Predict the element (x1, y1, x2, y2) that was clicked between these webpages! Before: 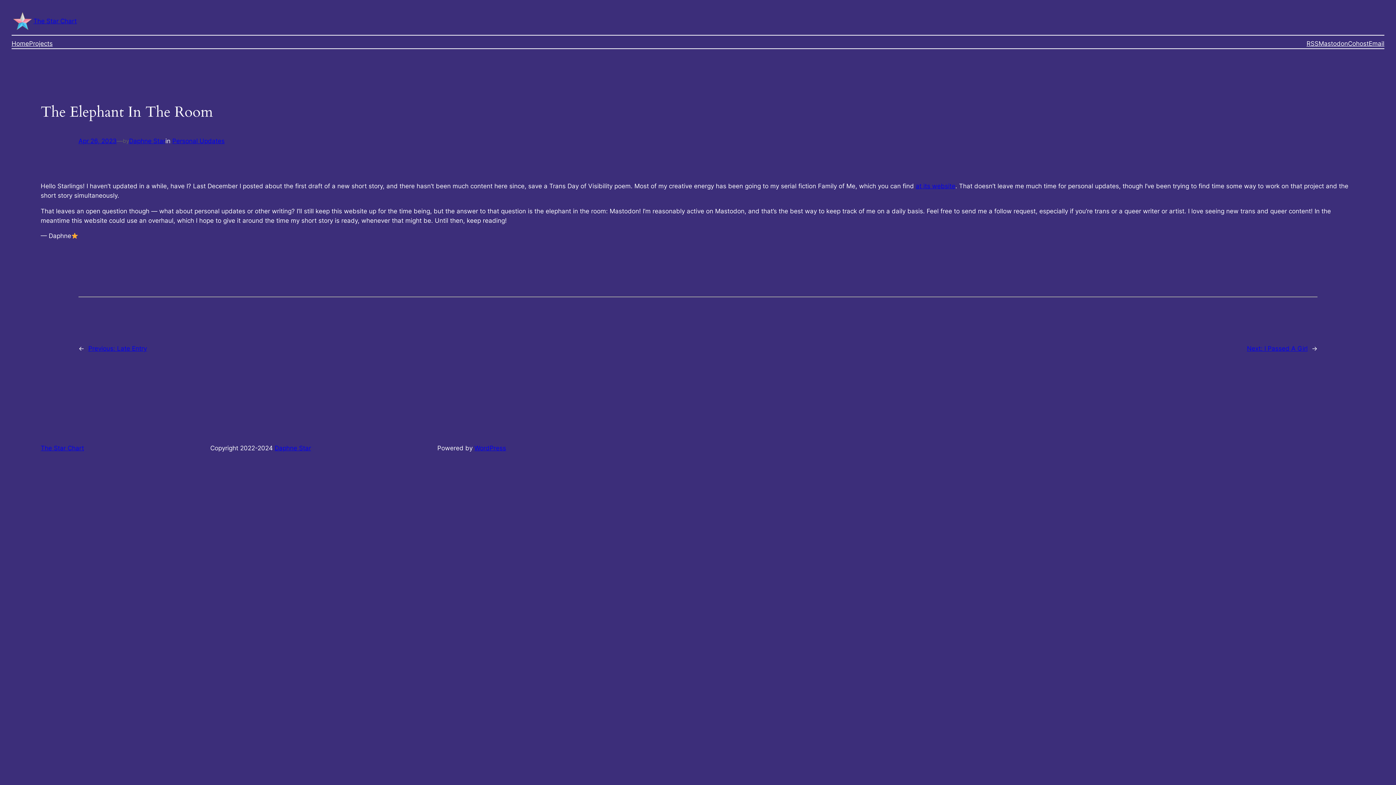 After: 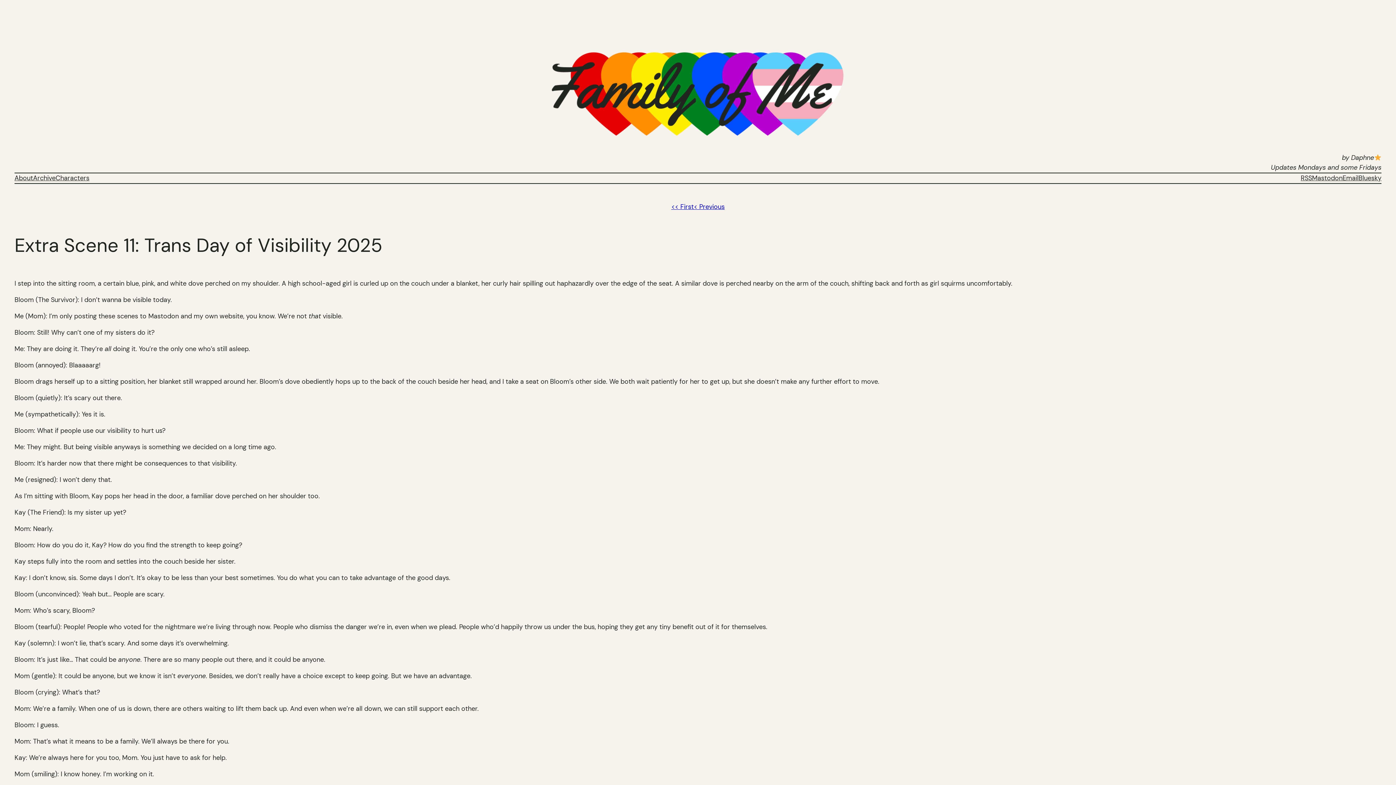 Action: label: at its website bbox: (916, 182, 955, 189)